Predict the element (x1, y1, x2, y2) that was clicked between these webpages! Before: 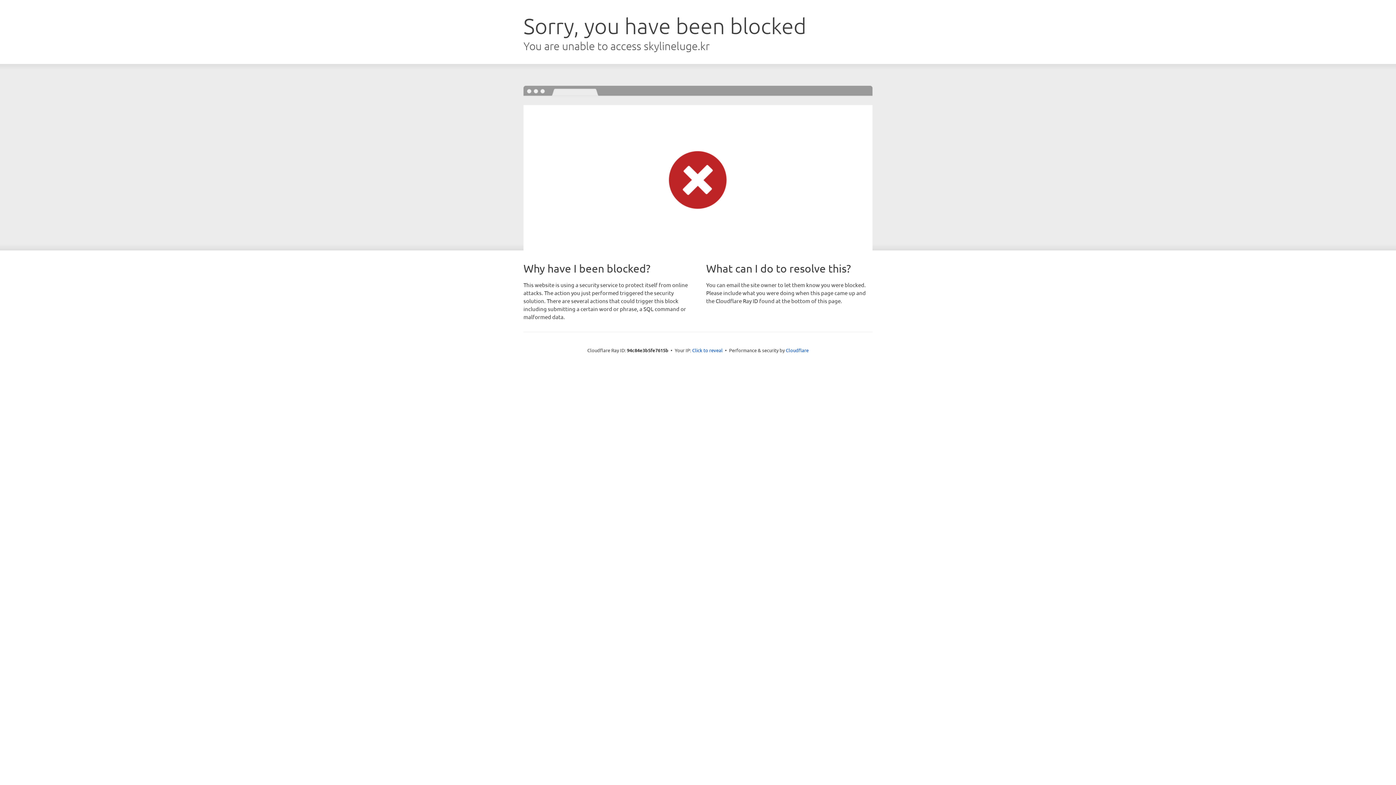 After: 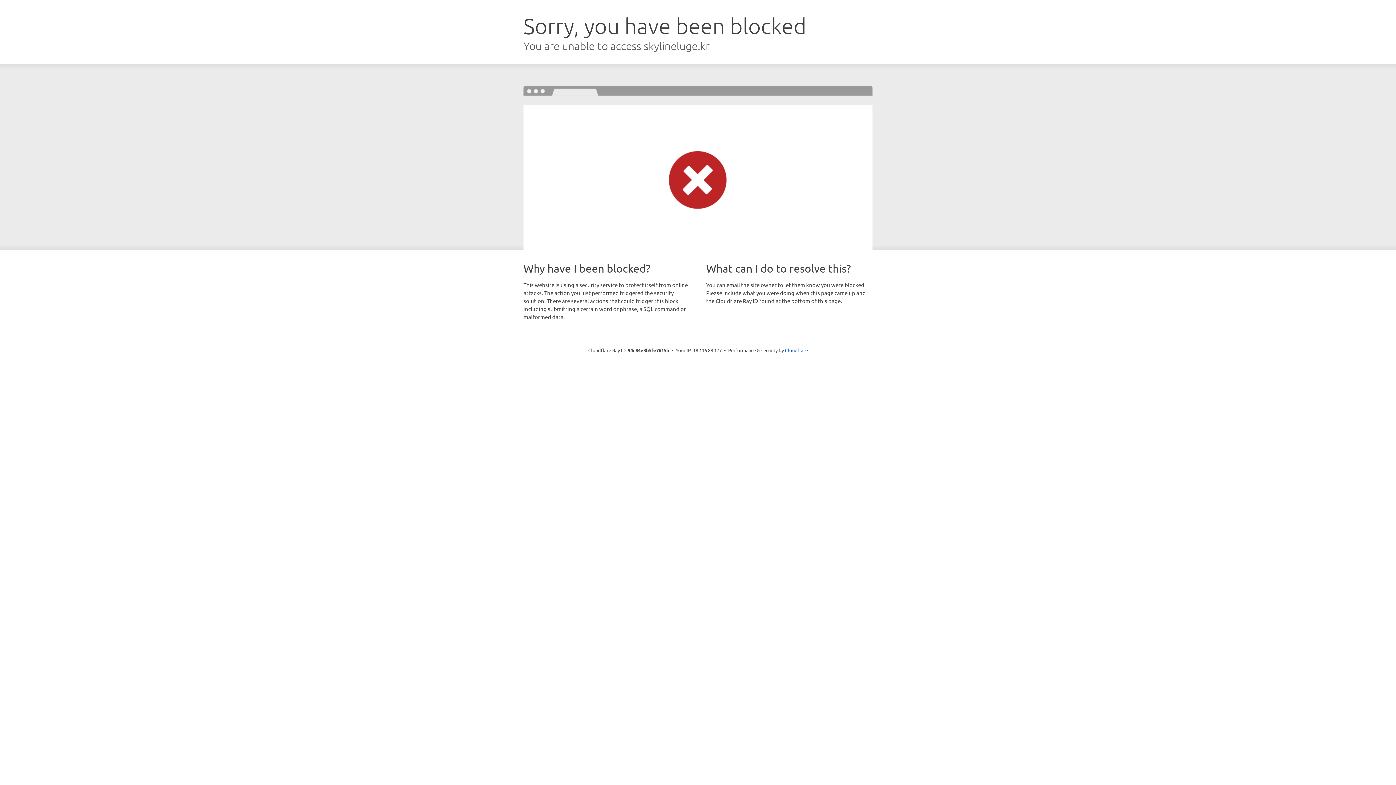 Action: bbox: (692, 346, 722, 353) label: Click to reveal